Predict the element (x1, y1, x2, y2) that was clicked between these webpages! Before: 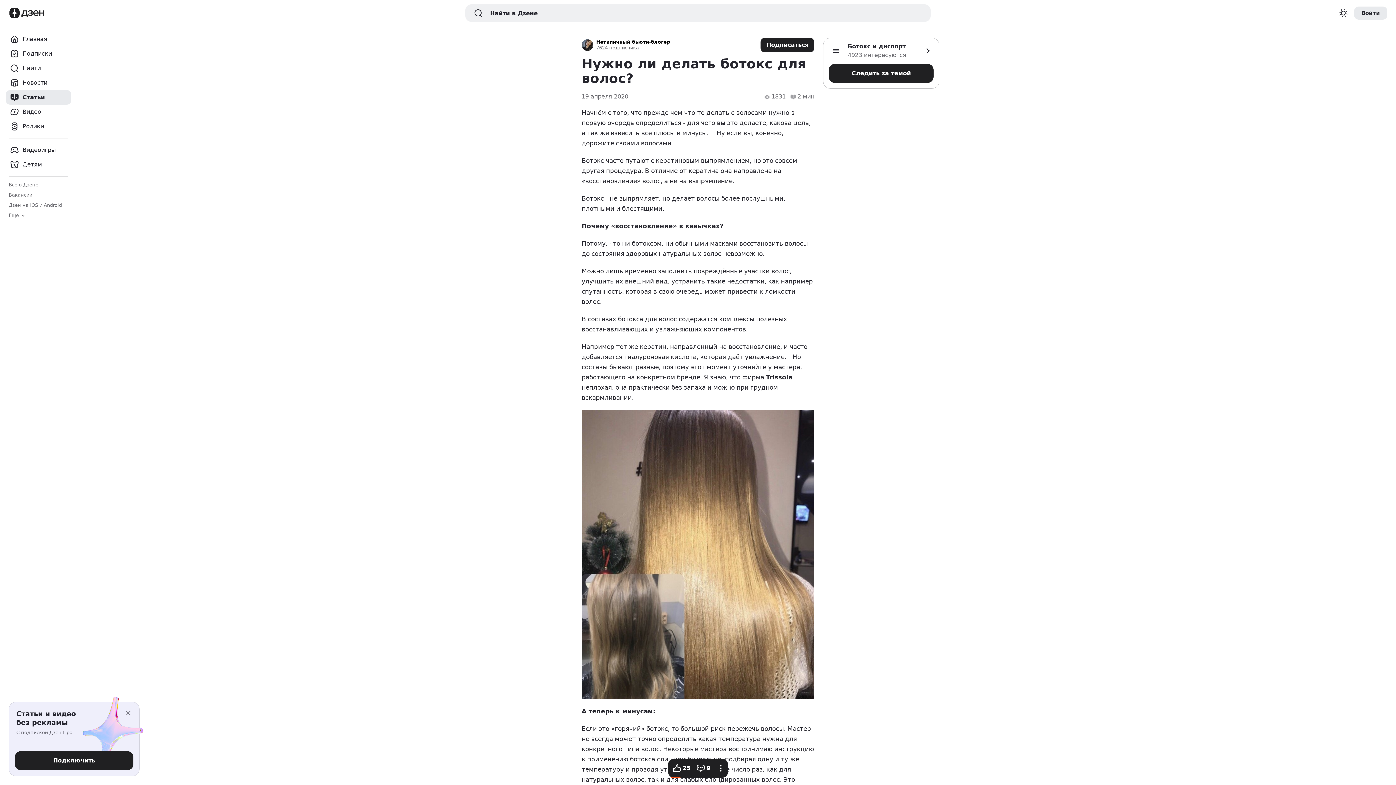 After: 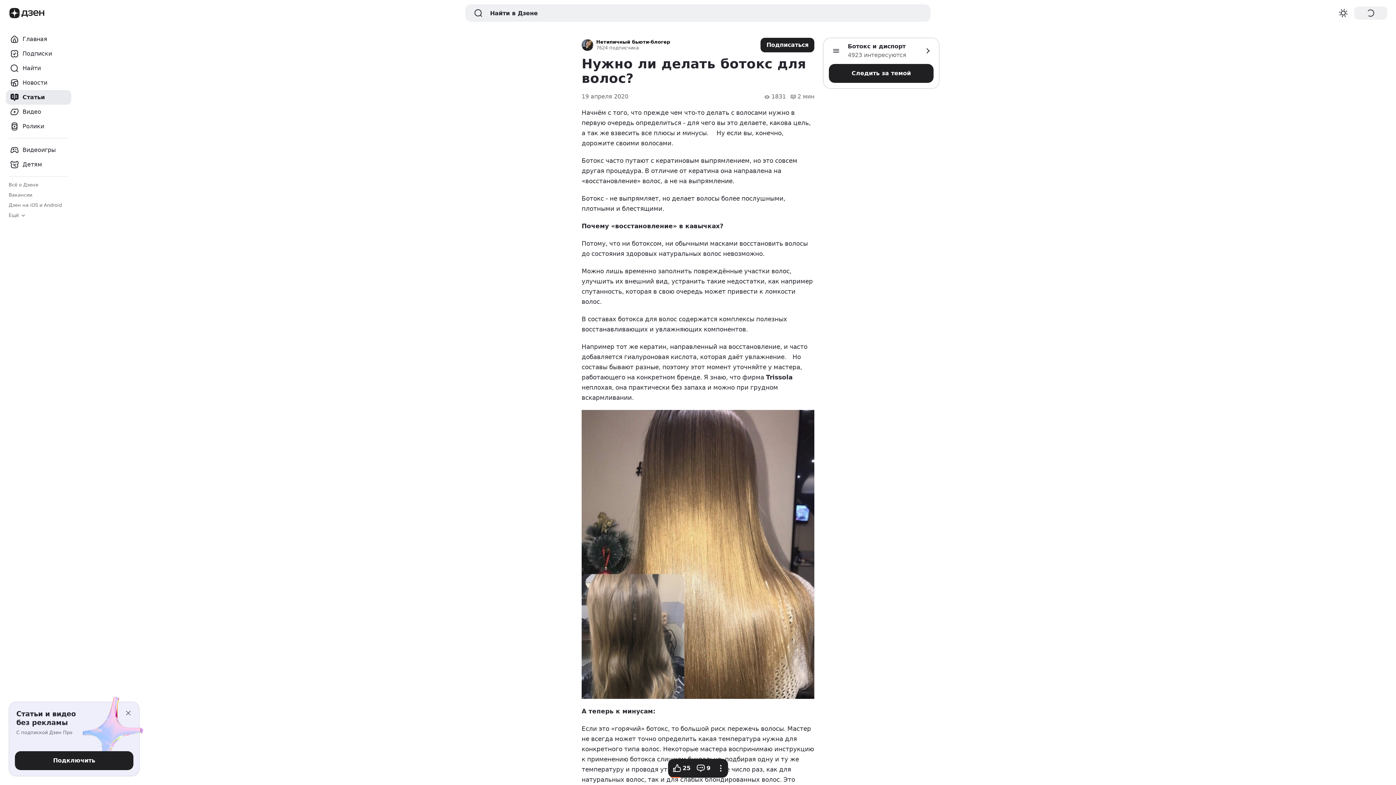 Action: label: Войти bbox: (1354, 6, 1387, 19)